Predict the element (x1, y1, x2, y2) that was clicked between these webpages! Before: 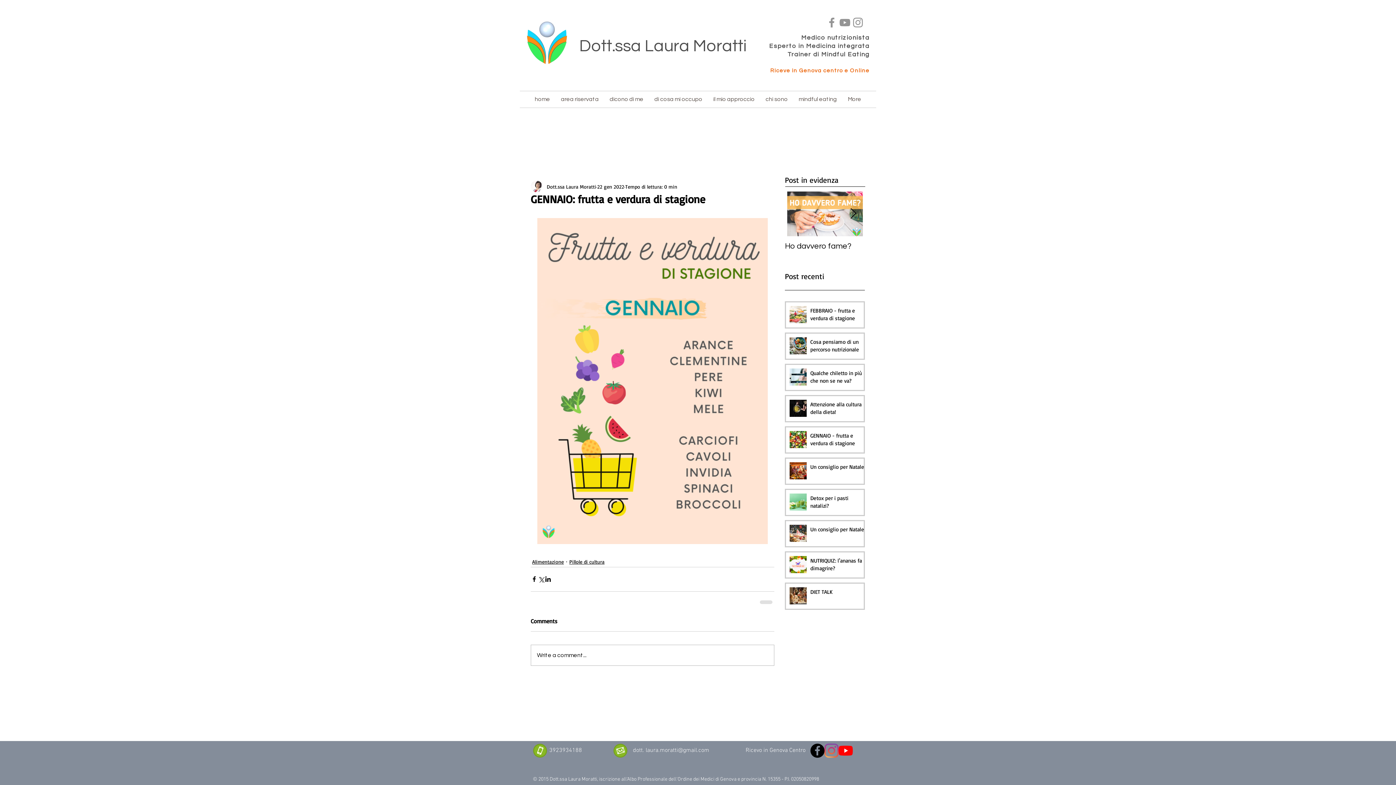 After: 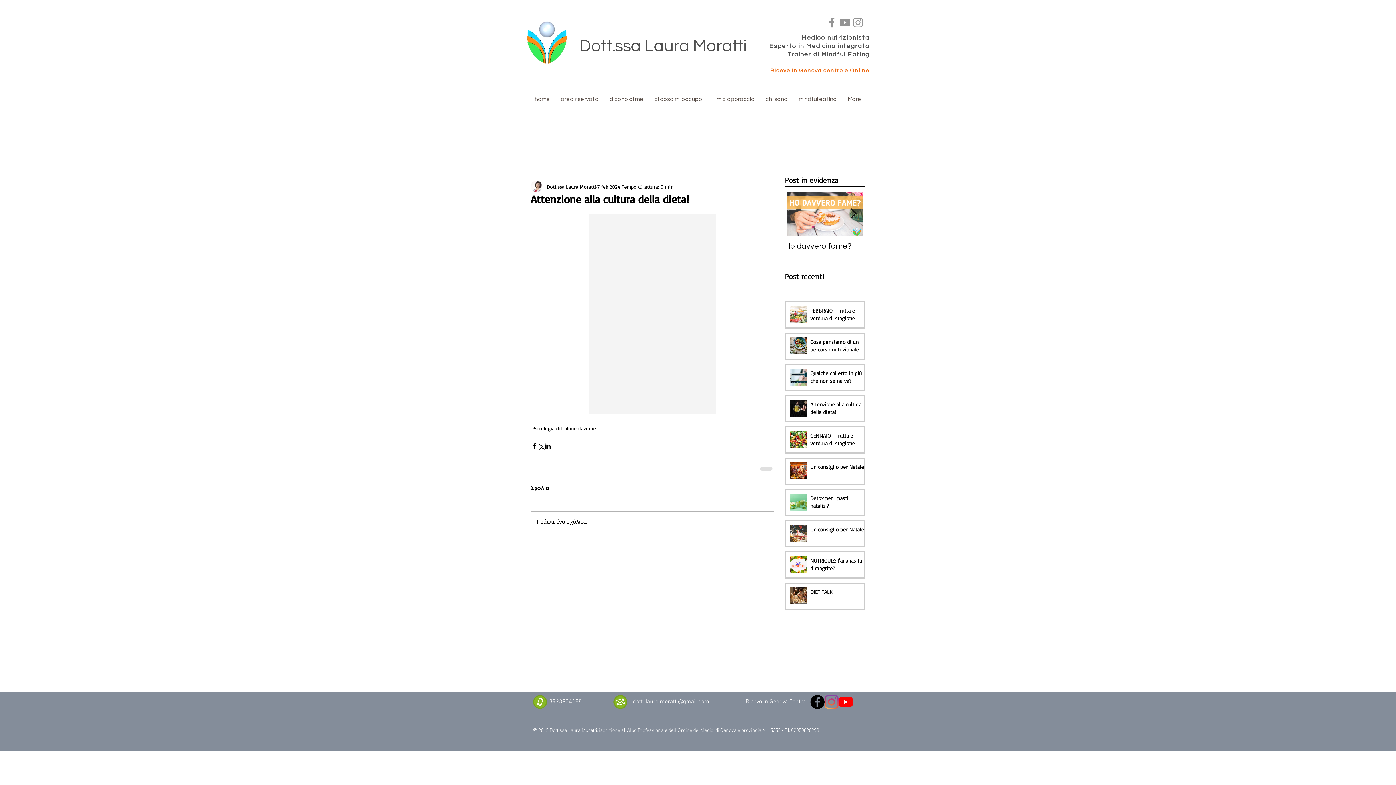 Action: bbox: (810, 400, 868, 418) label: Attenzione alla cultura della dieta!